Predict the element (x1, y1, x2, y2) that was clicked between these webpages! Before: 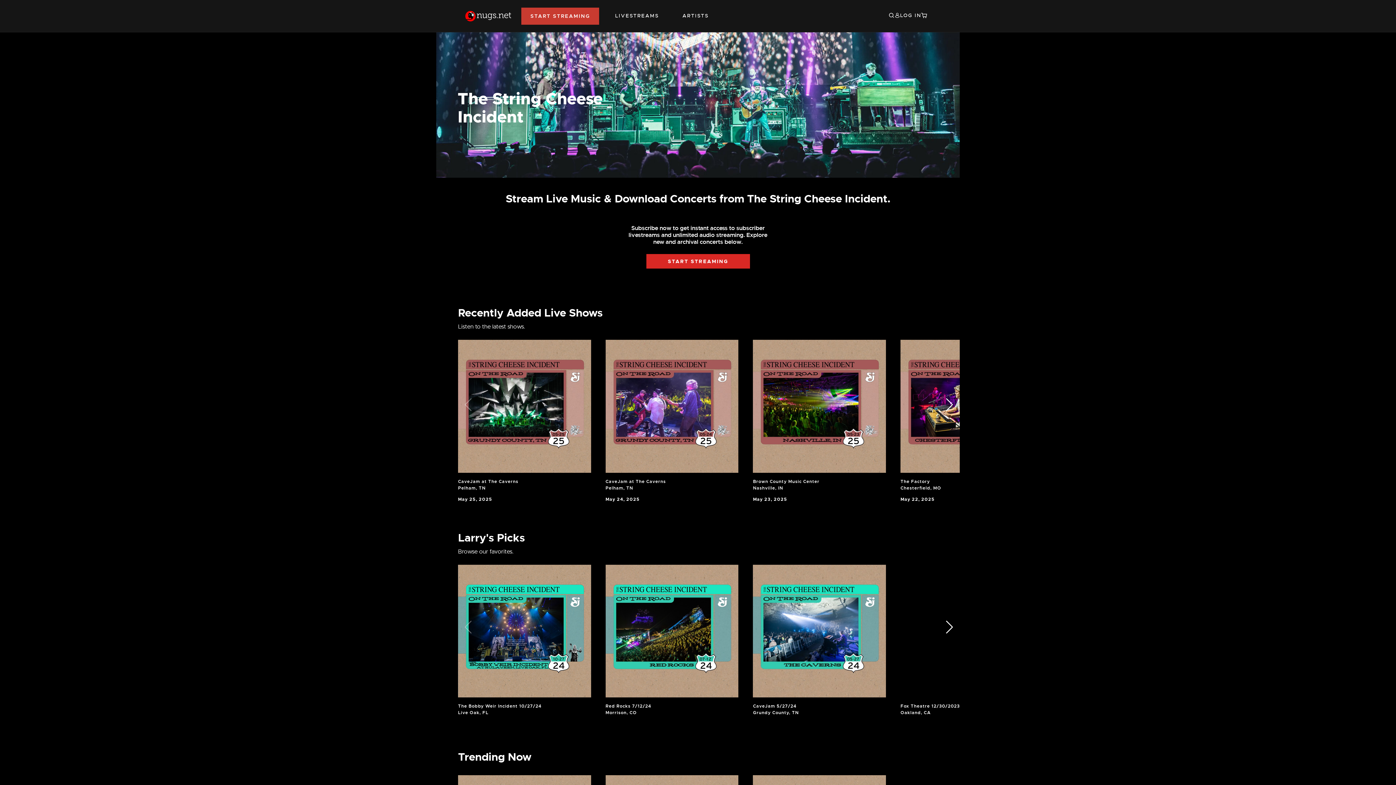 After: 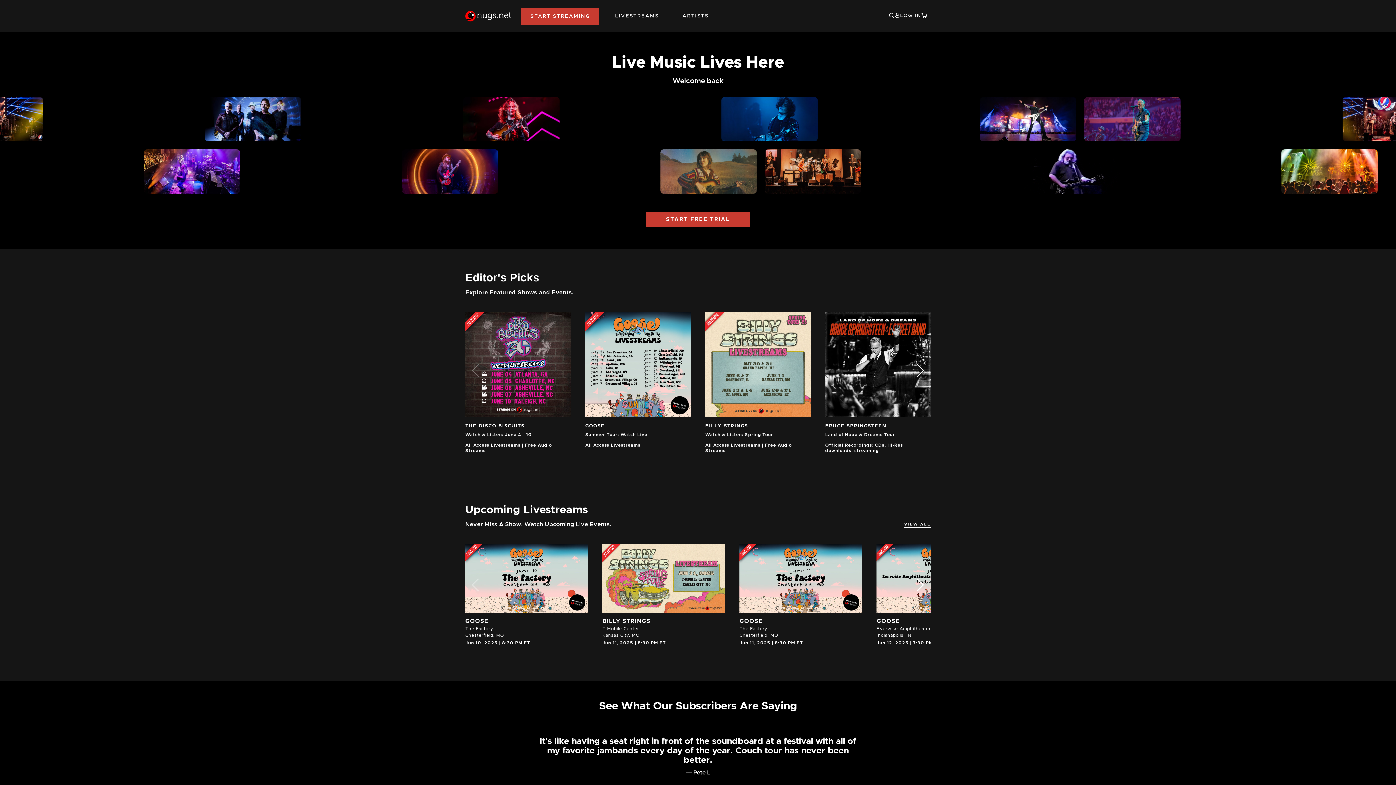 Action: bbox: (465, 7, 511, 24)